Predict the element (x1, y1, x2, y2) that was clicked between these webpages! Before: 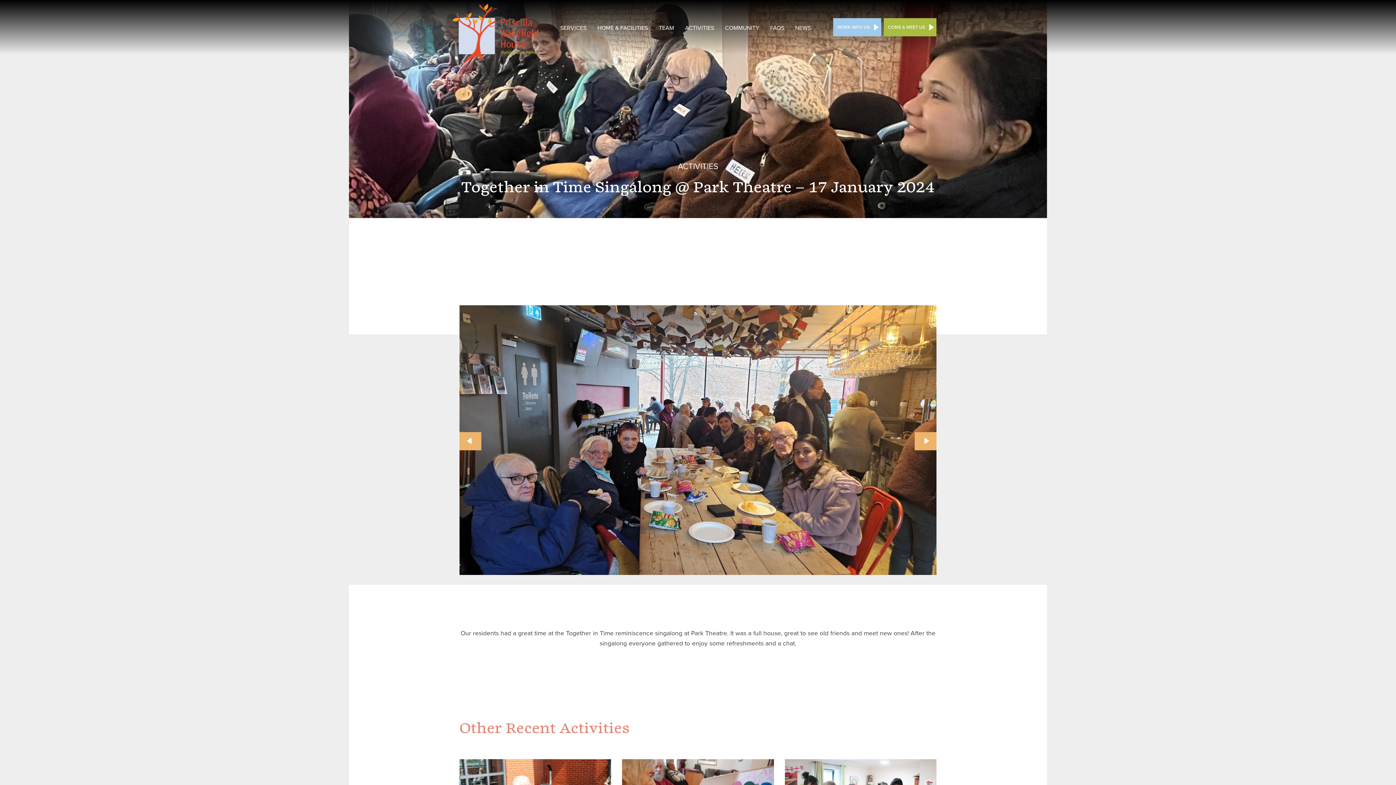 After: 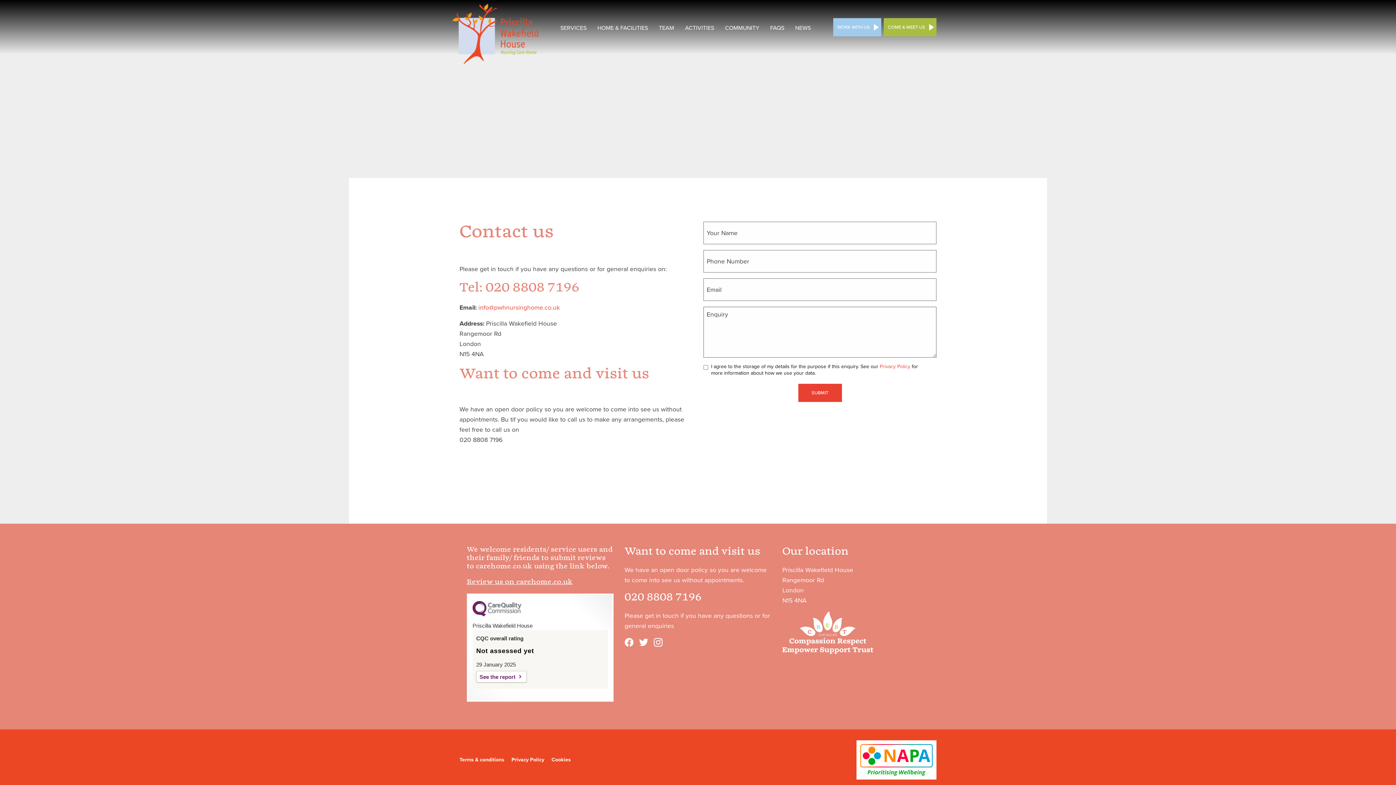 Action: bbox: (883, 18, 936, 36) label: COME & MEET US